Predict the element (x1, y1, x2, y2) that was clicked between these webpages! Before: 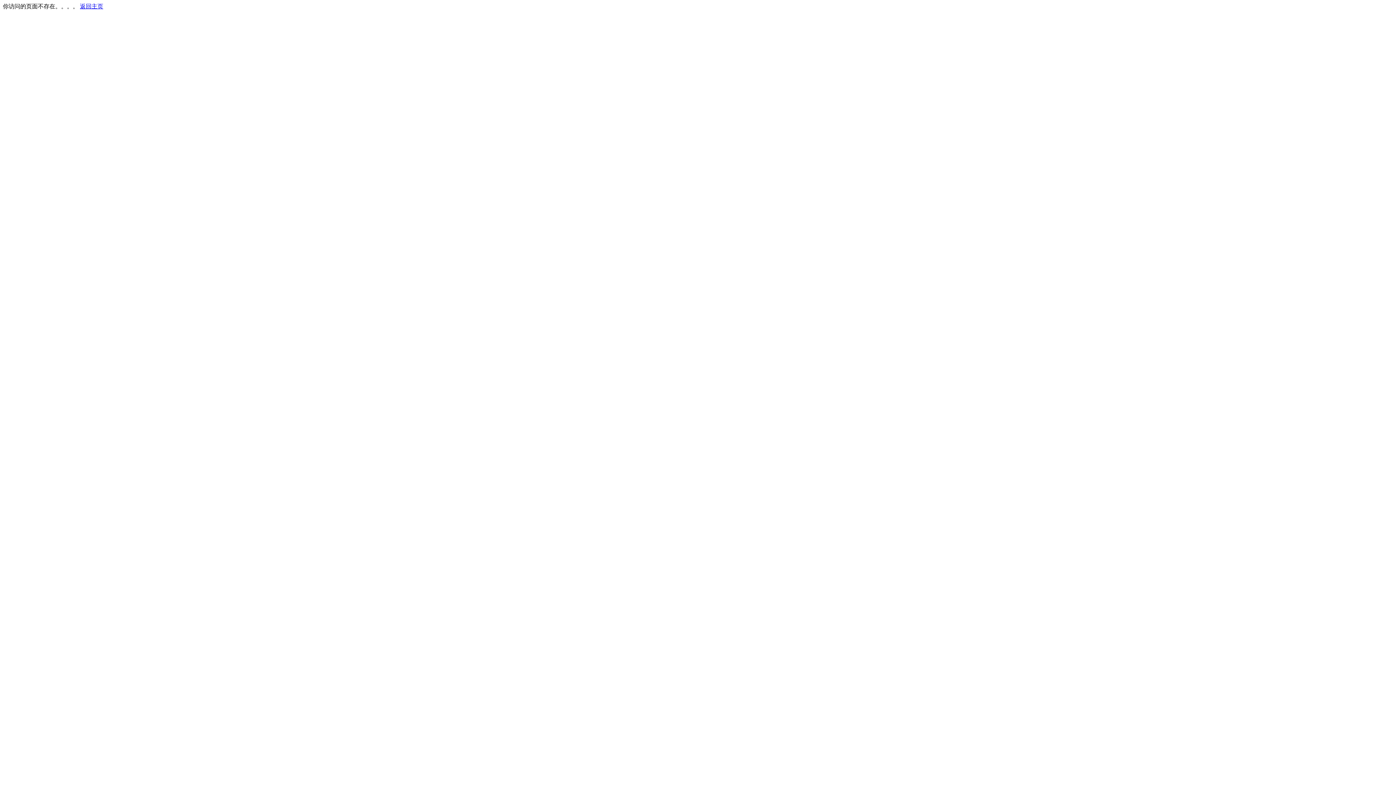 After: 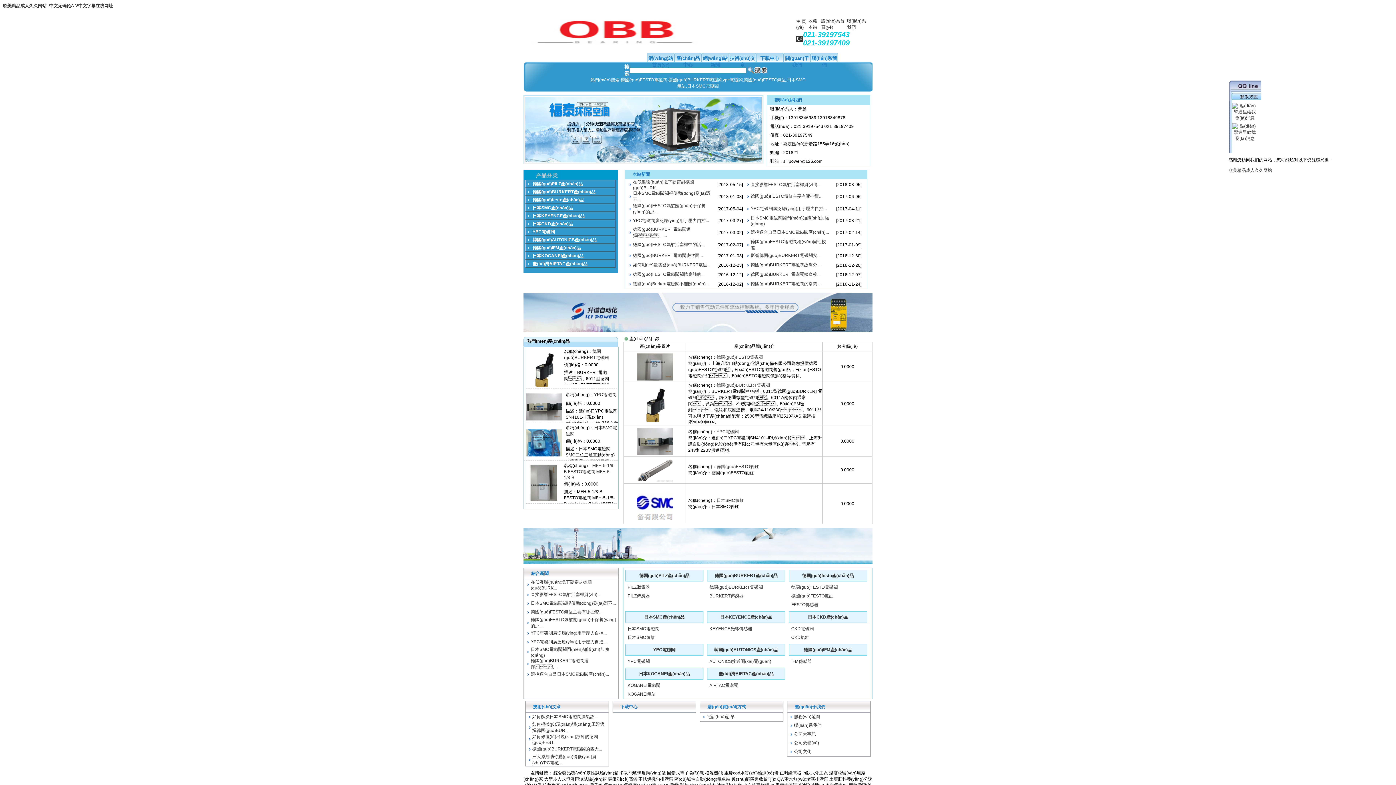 Action: label: 返回主页 bbox: (80, 3, 103, 9)